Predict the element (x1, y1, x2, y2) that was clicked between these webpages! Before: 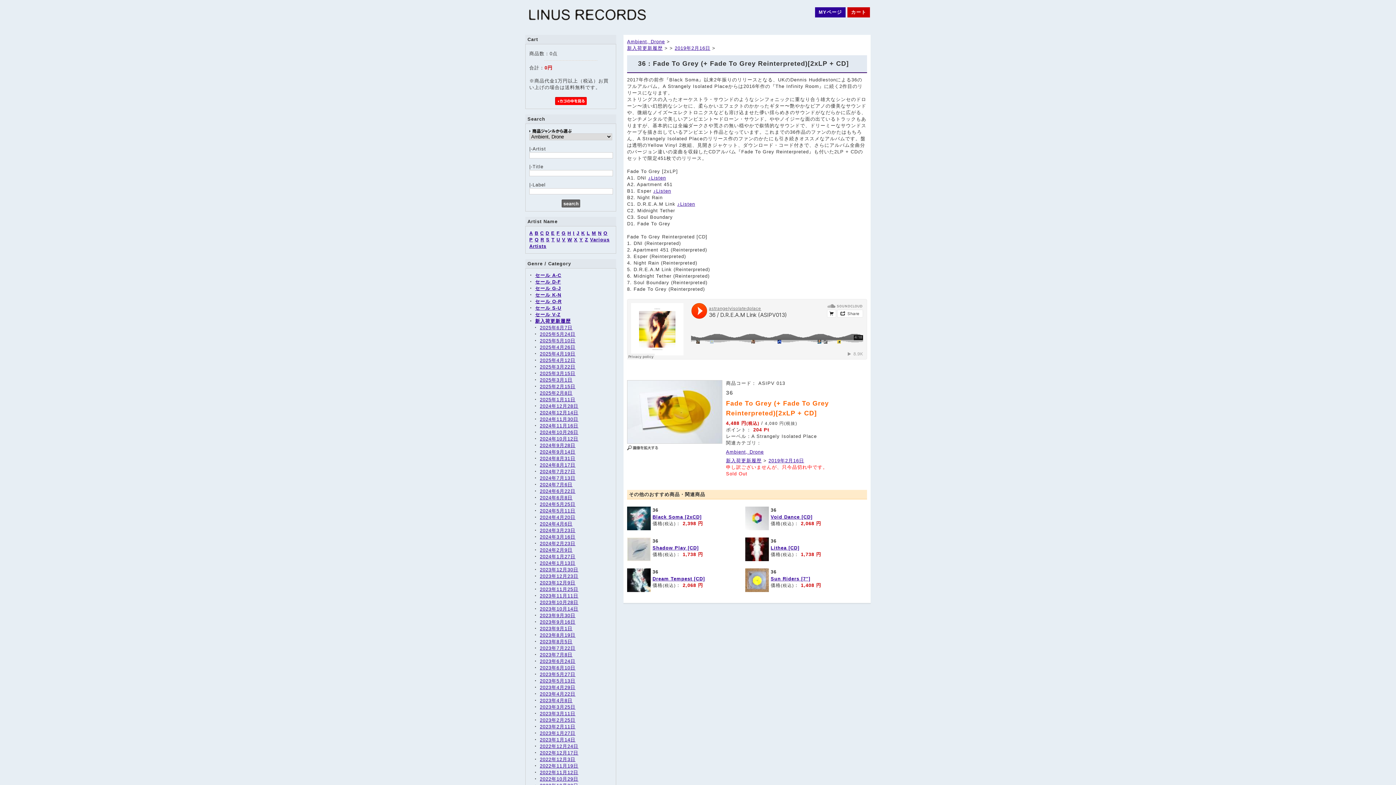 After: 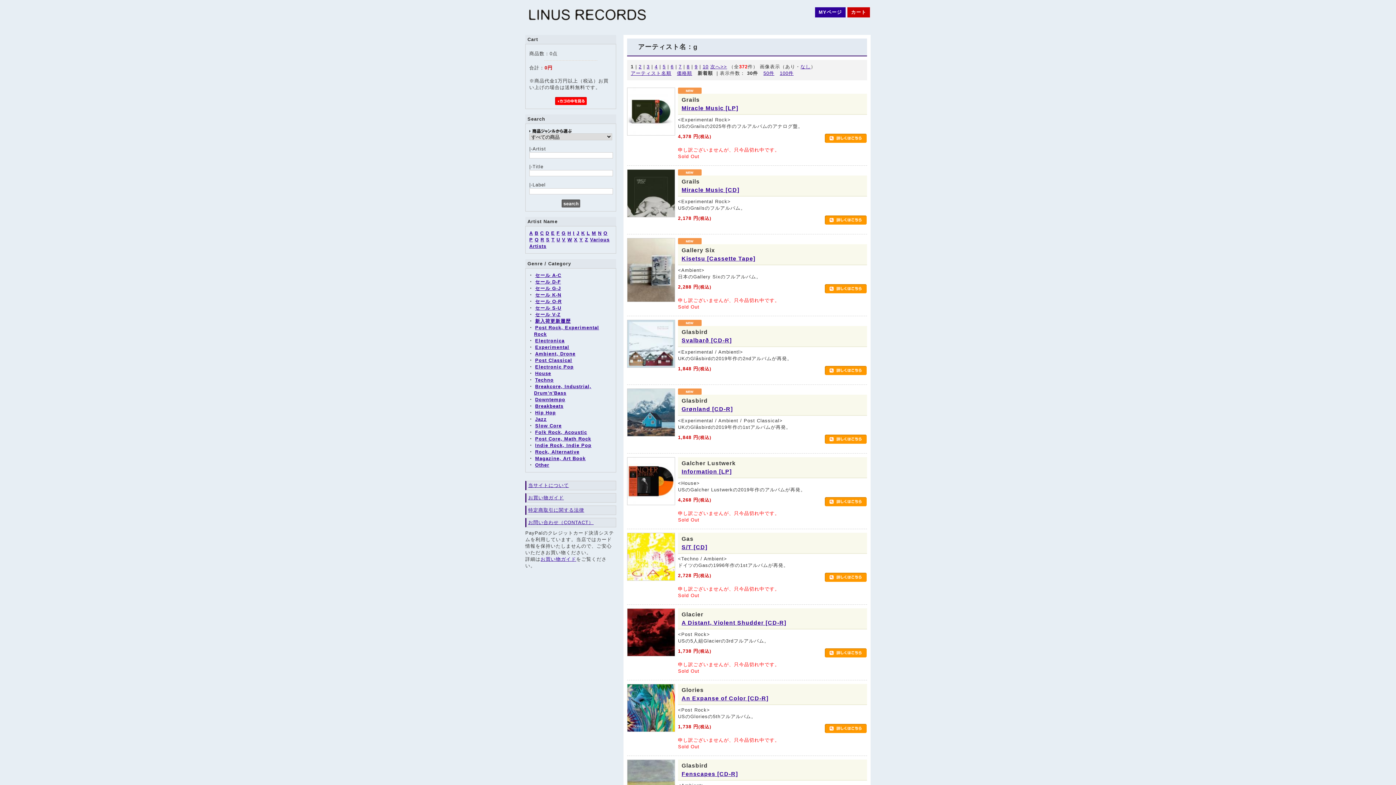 Action: label: G bbox: (561, 230, 565, 236)